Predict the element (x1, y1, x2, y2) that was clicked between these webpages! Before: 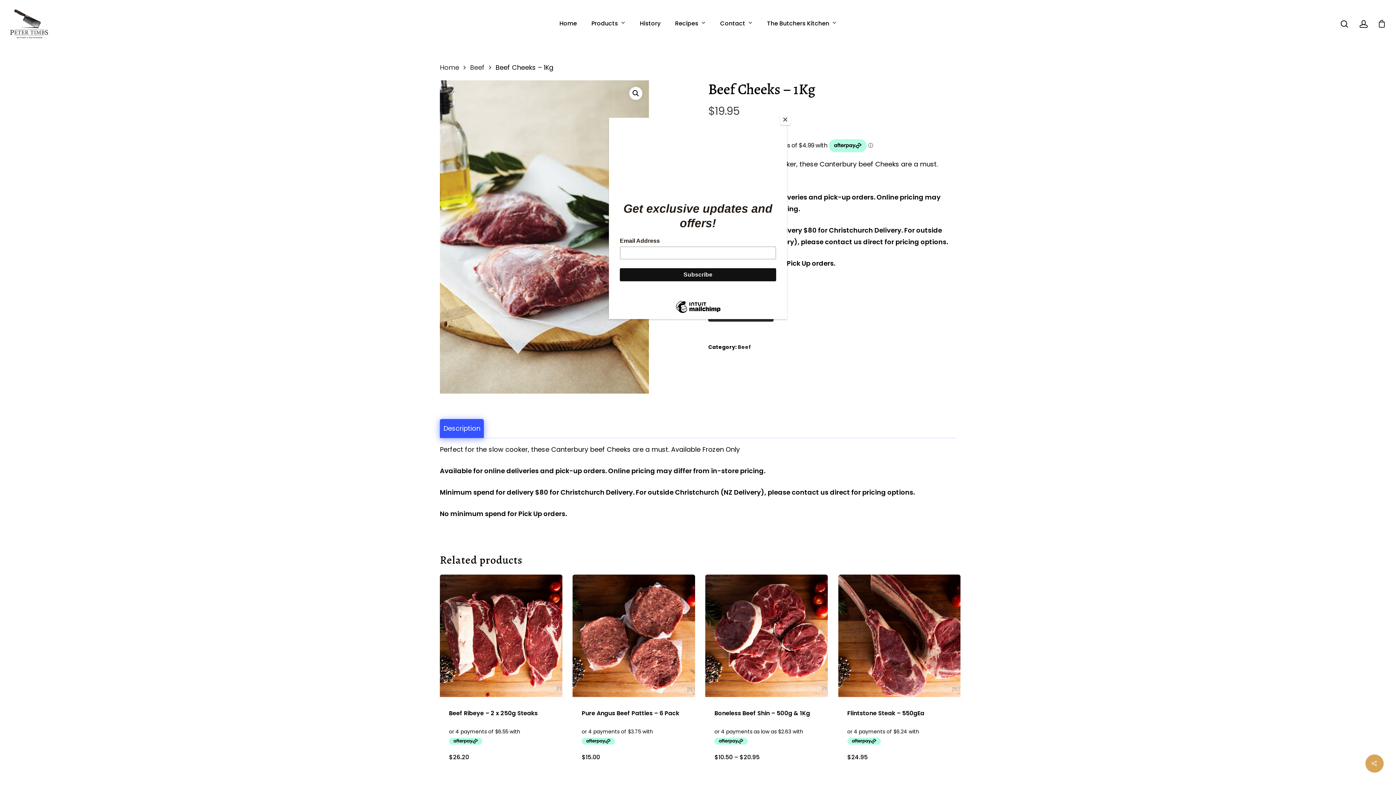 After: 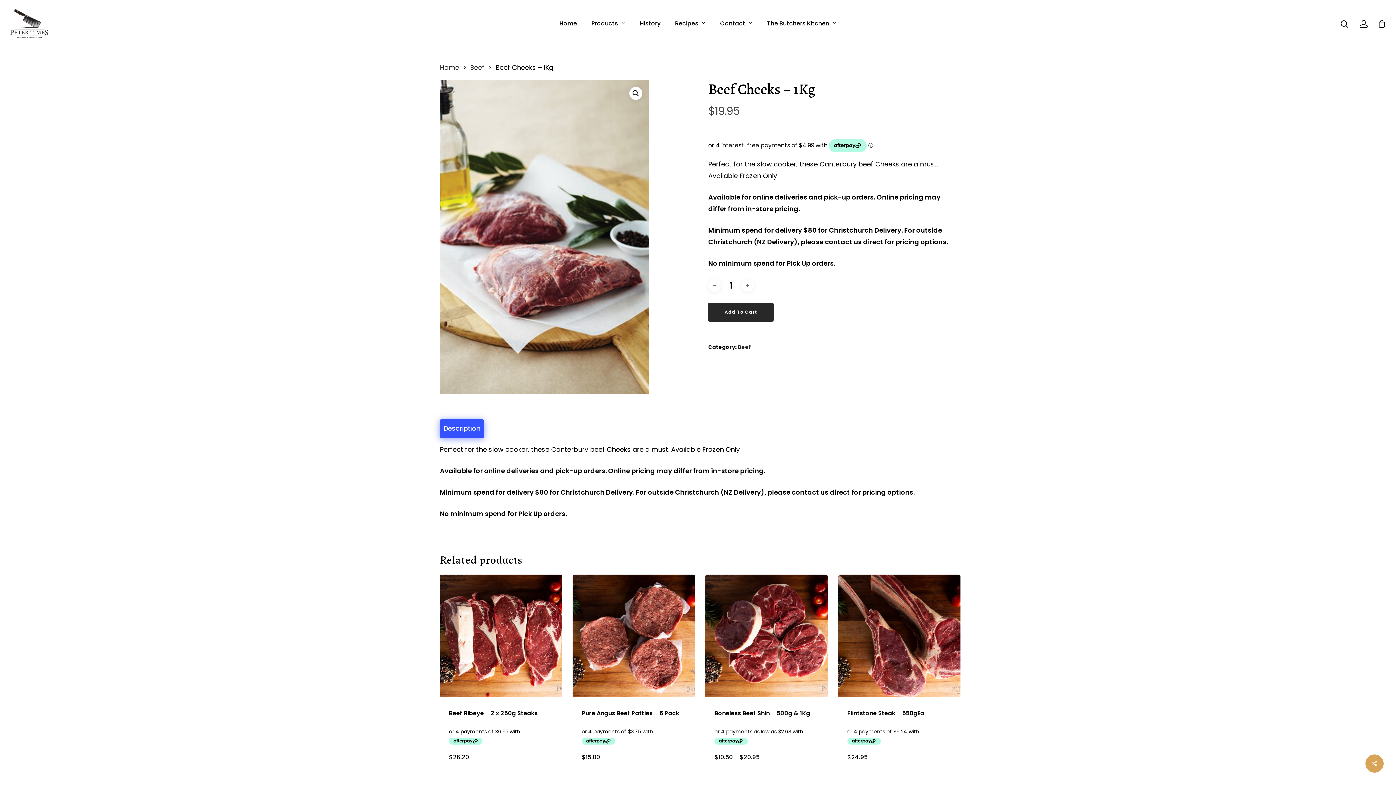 Action: bbox: (780, 114, 790, 125) label: Close